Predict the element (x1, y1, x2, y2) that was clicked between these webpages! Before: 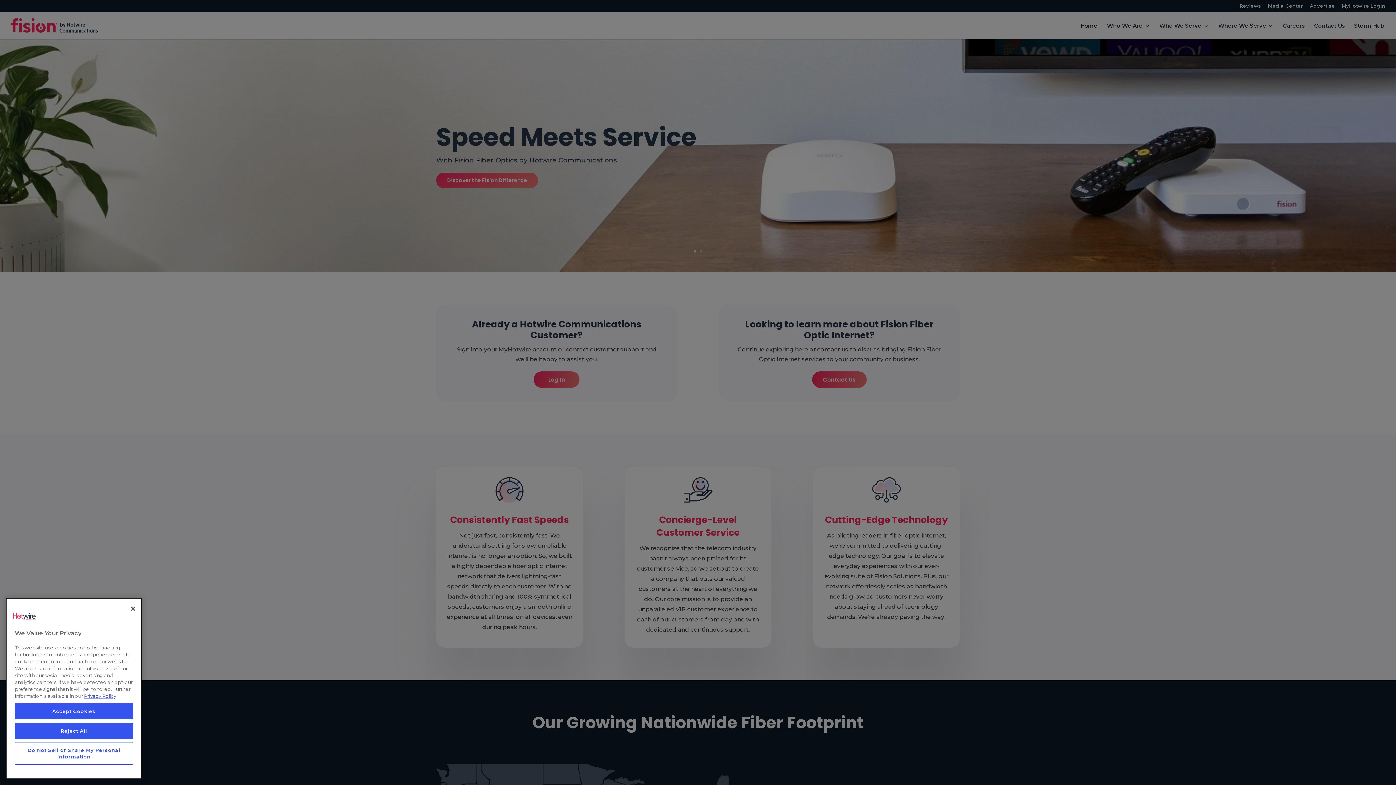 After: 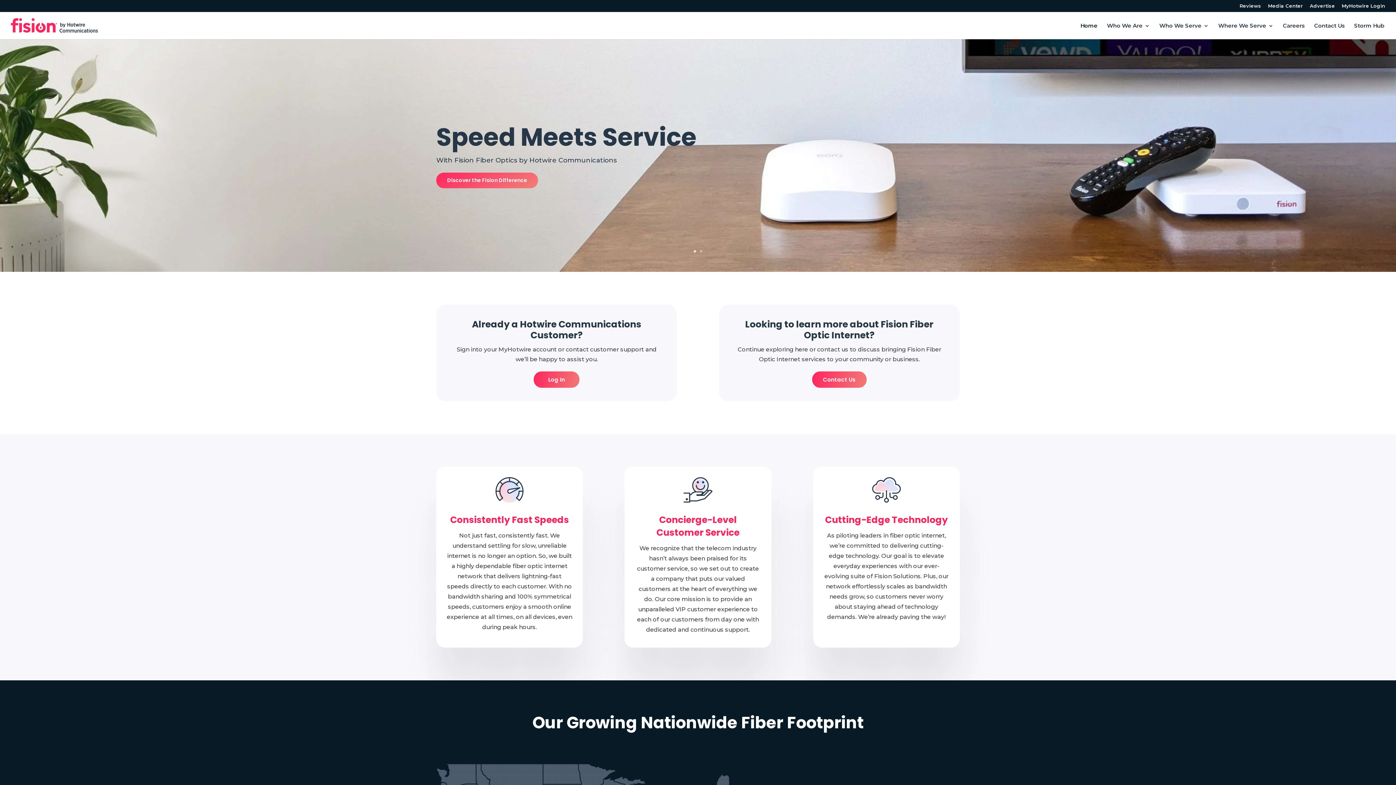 Action: label: Accept Cookies bbox: (14, 709, 133, 725)